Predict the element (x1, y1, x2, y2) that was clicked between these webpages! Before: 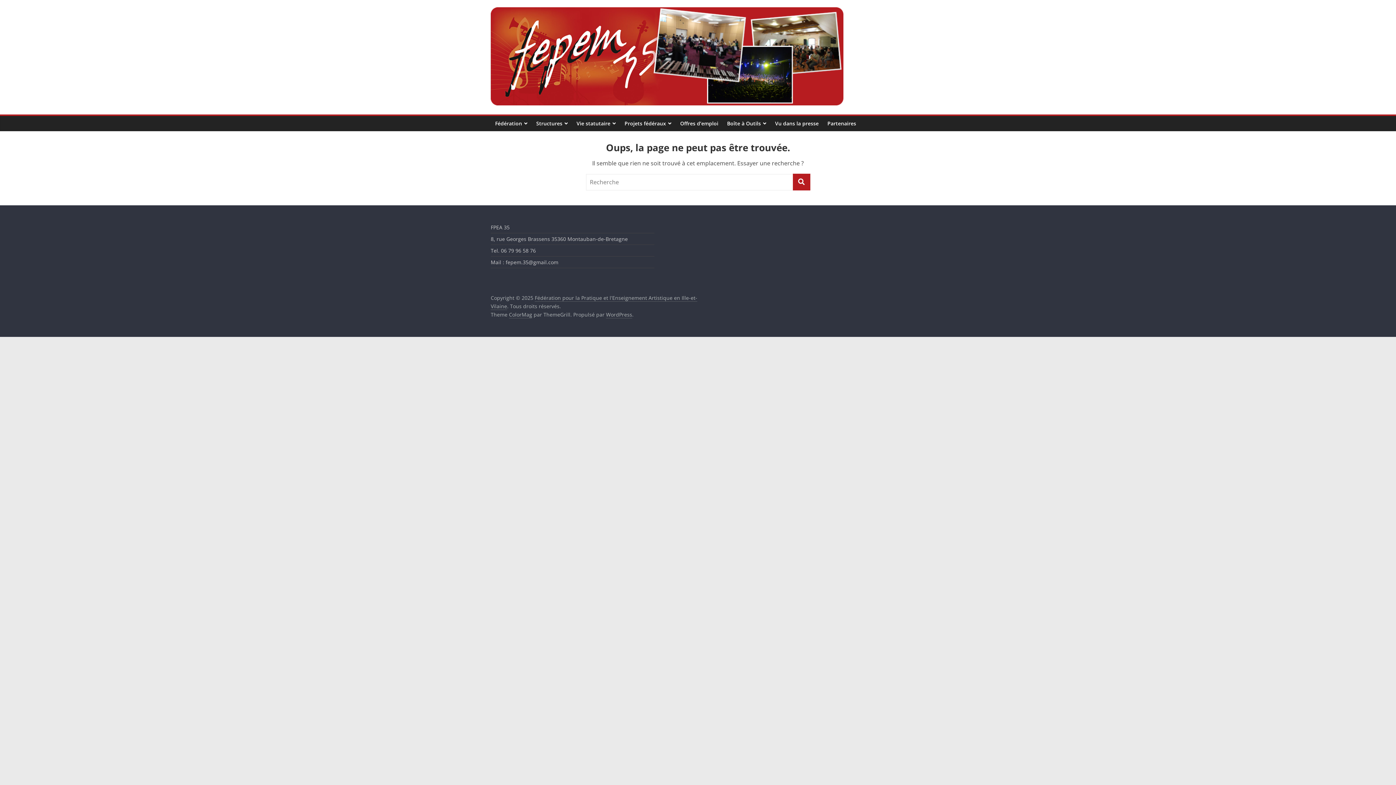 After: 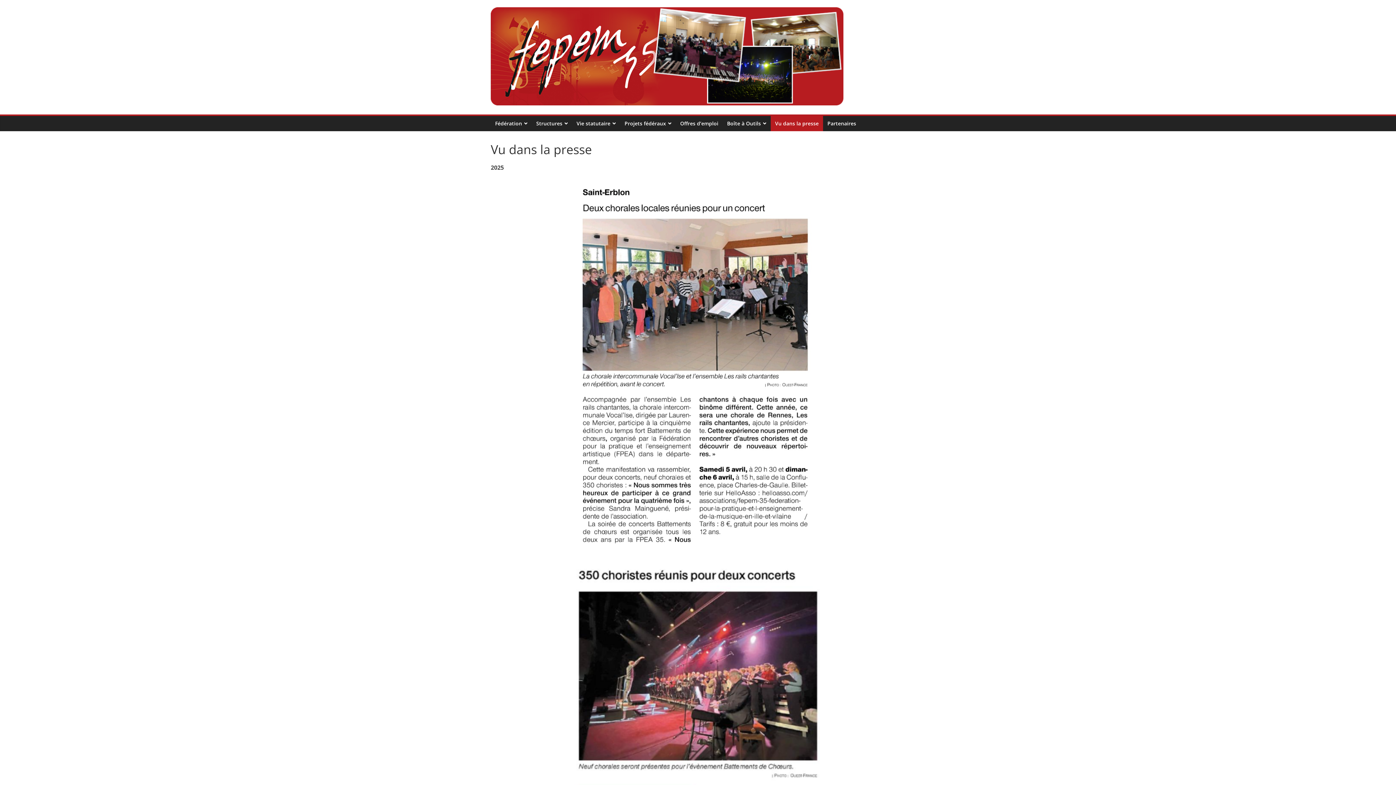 Action: bbox: (770, 116, 823, 131) label: Vu dans la presse